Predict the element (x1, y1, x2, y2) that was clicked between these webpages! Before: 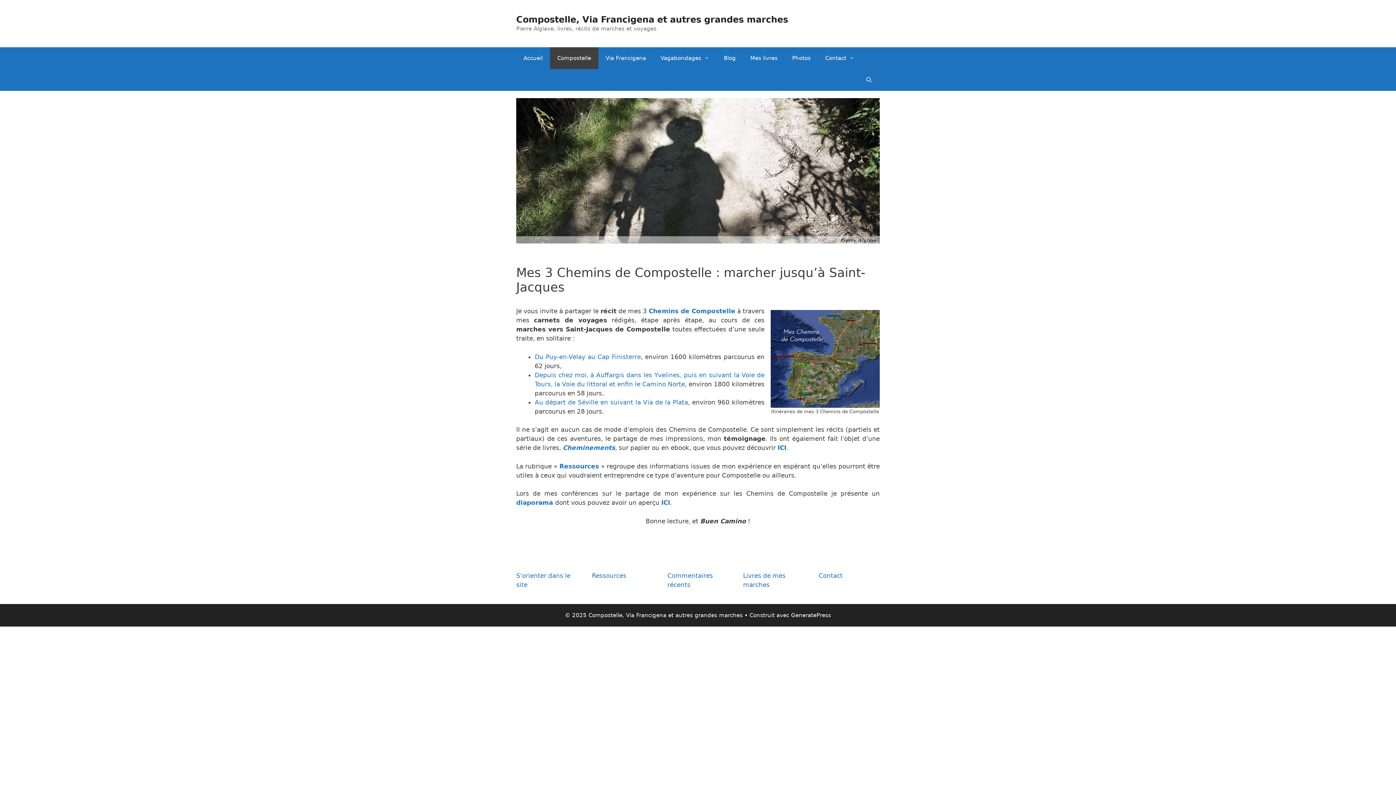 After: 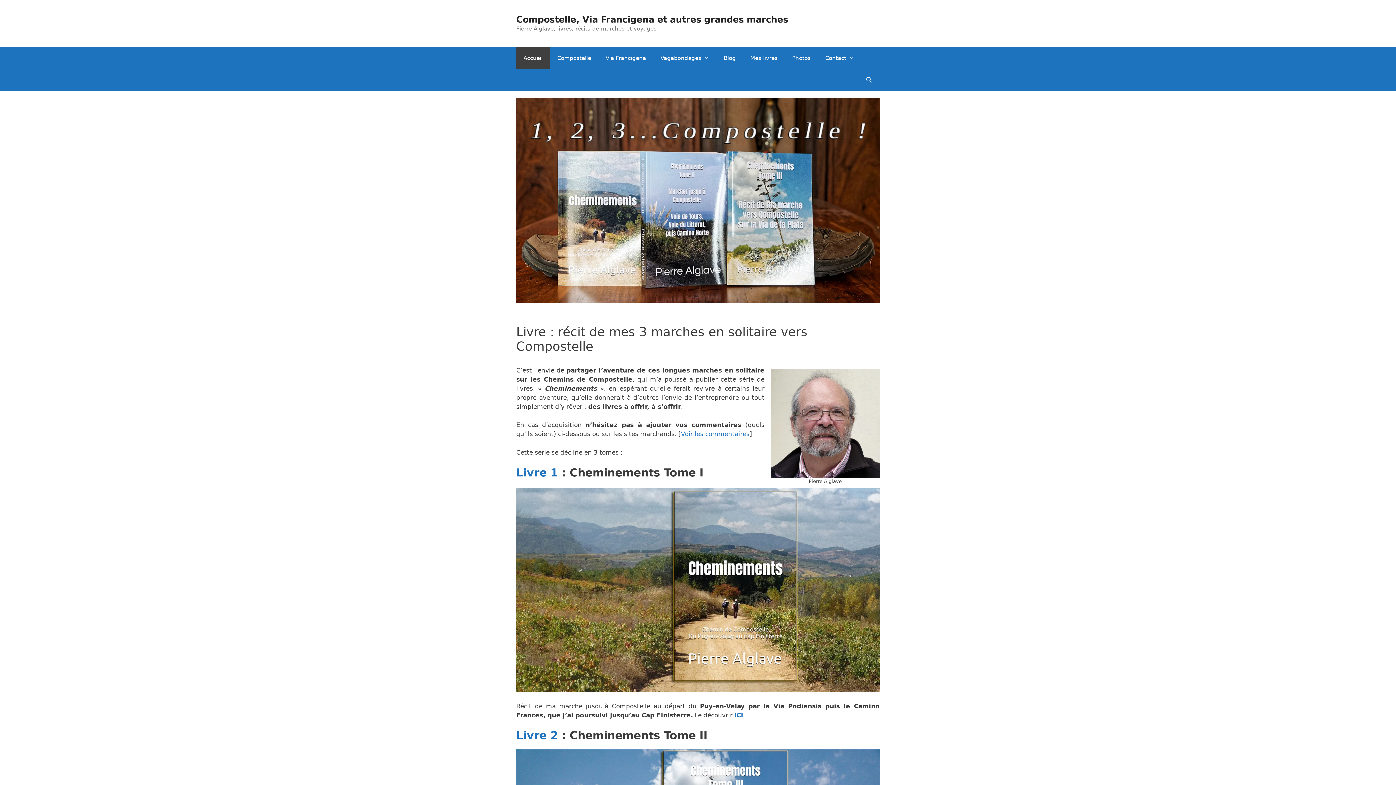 Action: bbox: (743, 47, 785, 69) label: Mes livres